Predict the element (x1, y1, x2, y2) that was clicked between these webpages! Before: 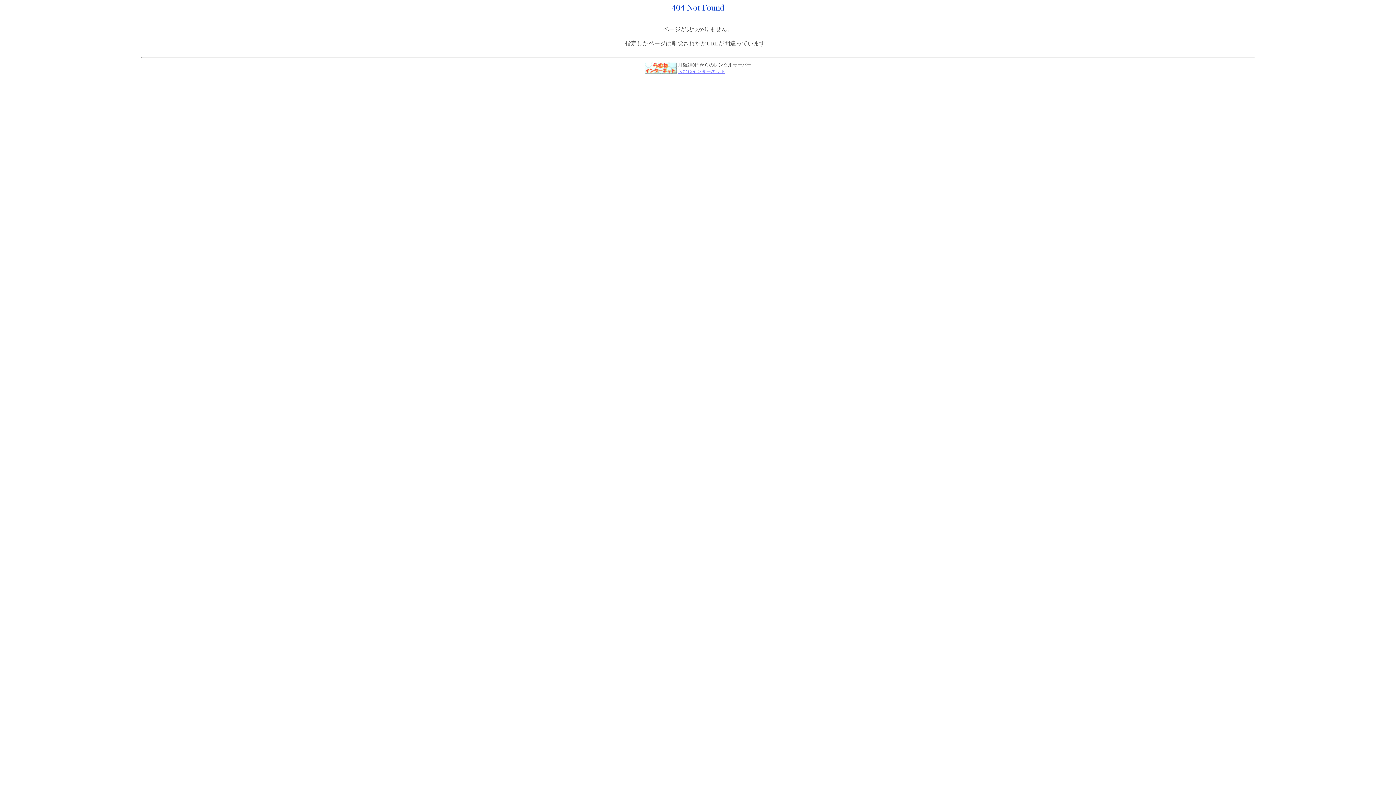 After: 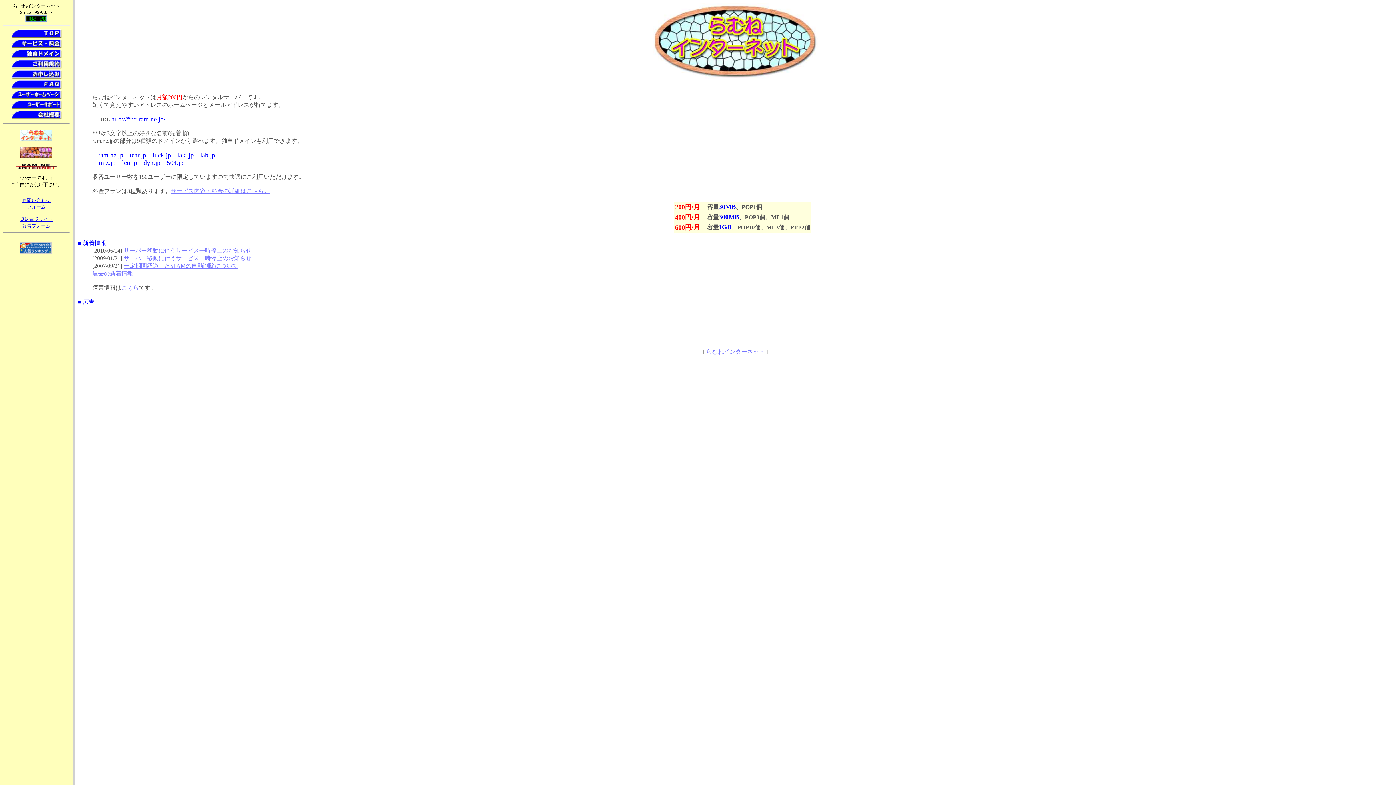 Action: bbox: (644, 68, 676, 74)